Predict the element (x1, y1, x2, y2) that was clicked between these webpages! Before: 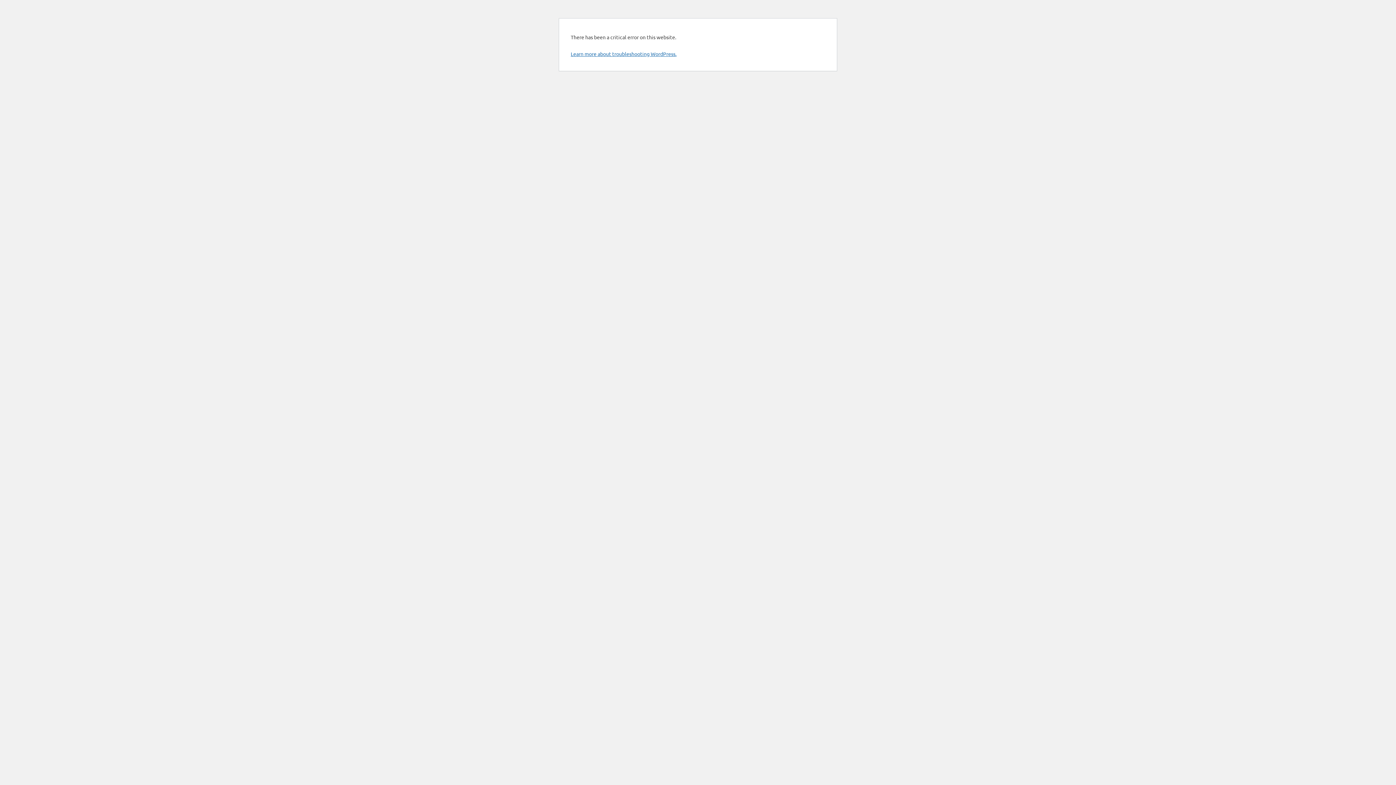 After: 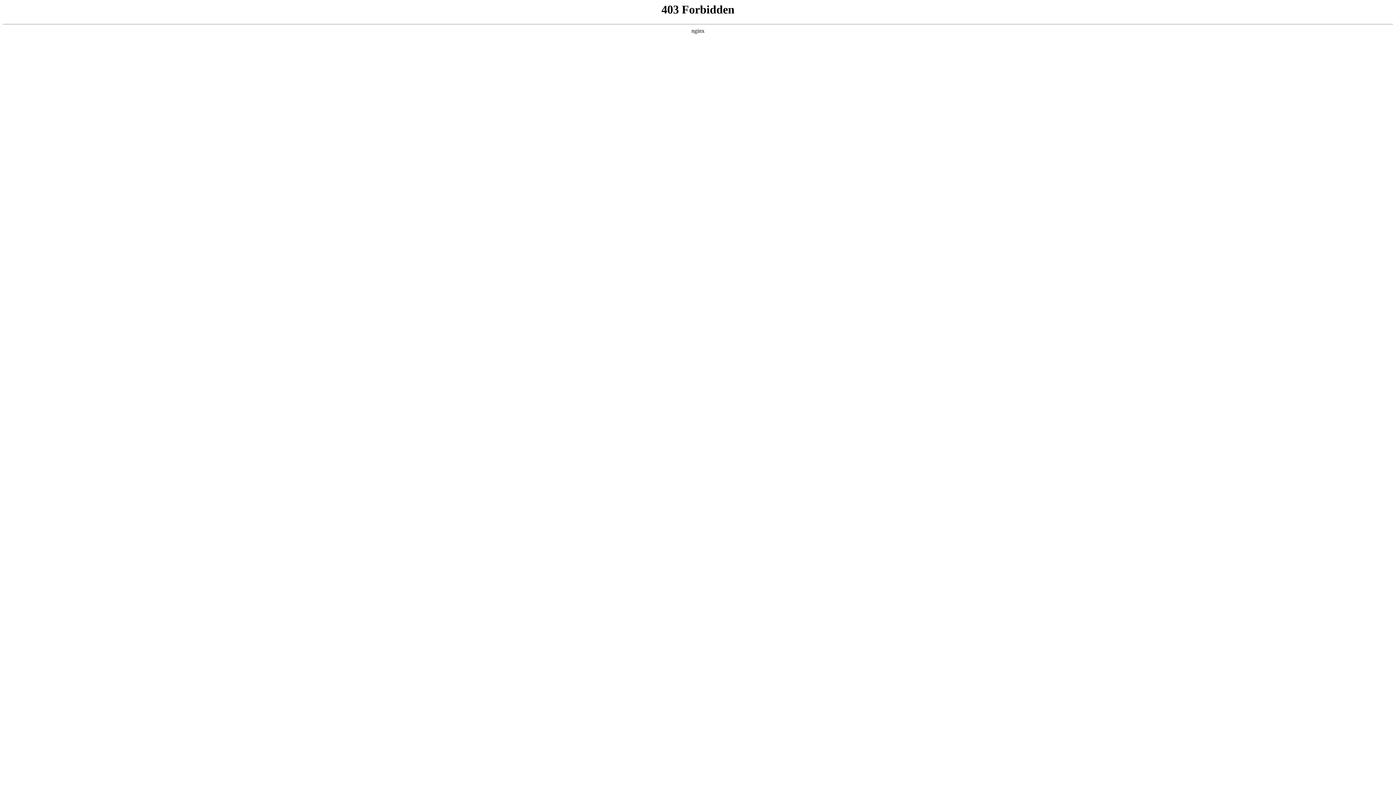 Action: bbox: (570, 50, 676, 57) label: Learn more about troubleshooting WordPress.